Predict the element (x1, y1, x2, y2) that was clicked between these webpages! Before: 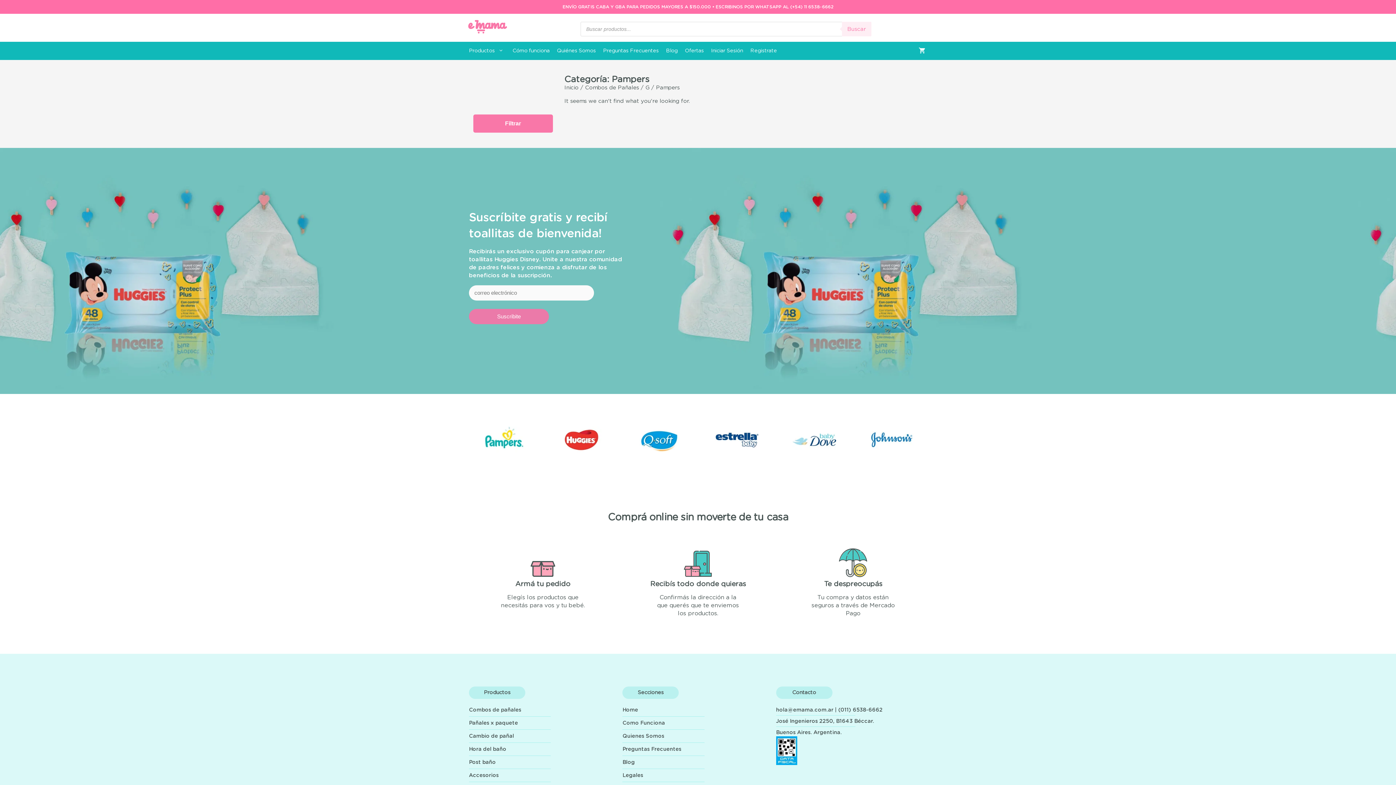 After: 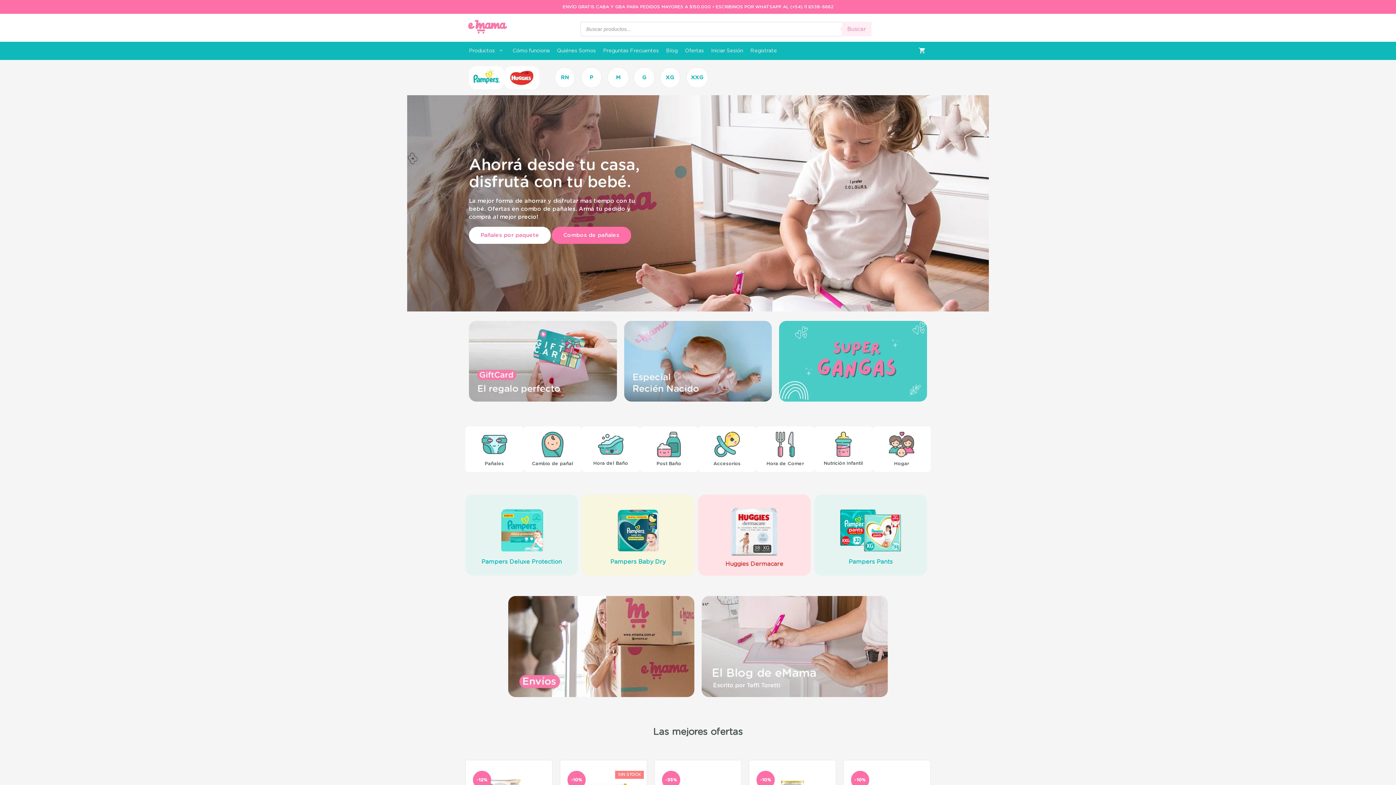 Action: label: Home bbox: (622, 706, 769, 714)